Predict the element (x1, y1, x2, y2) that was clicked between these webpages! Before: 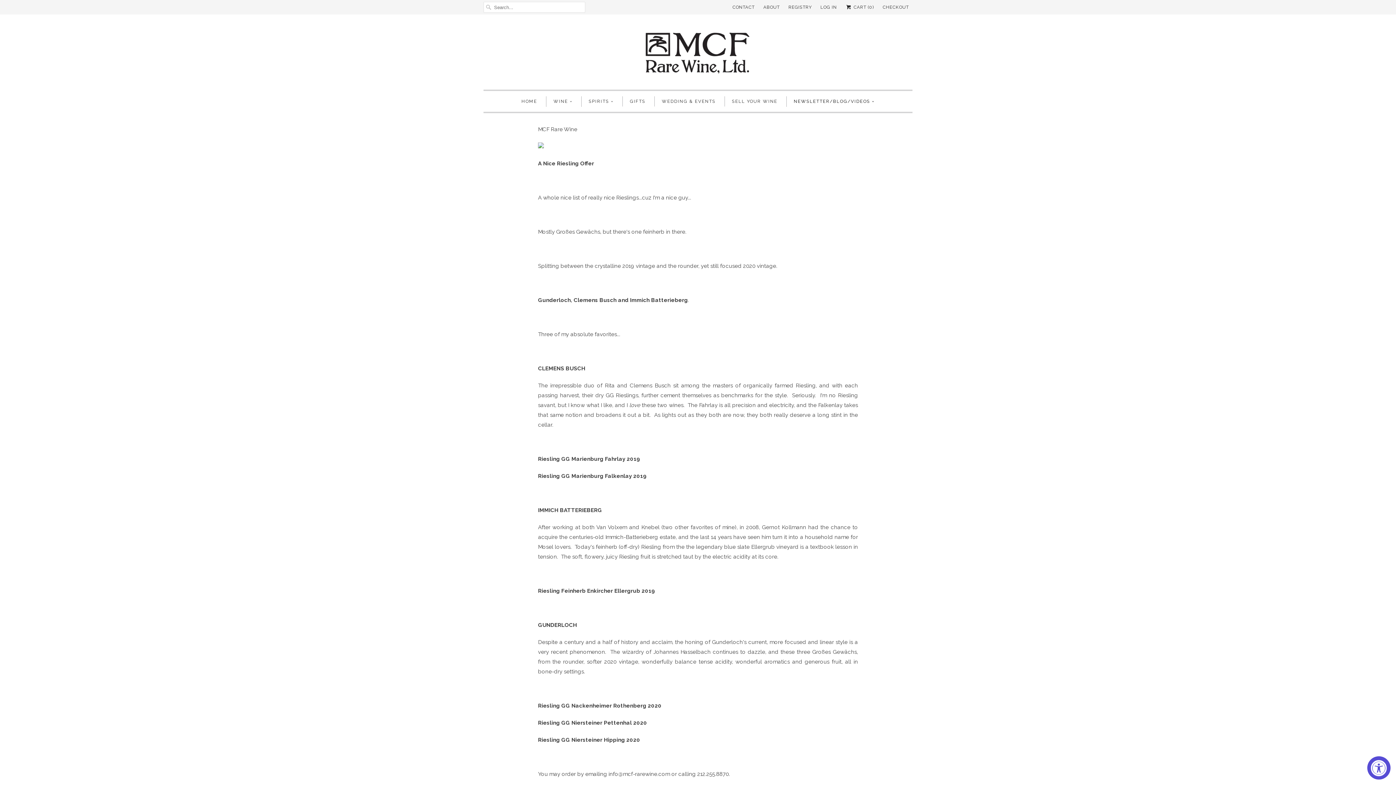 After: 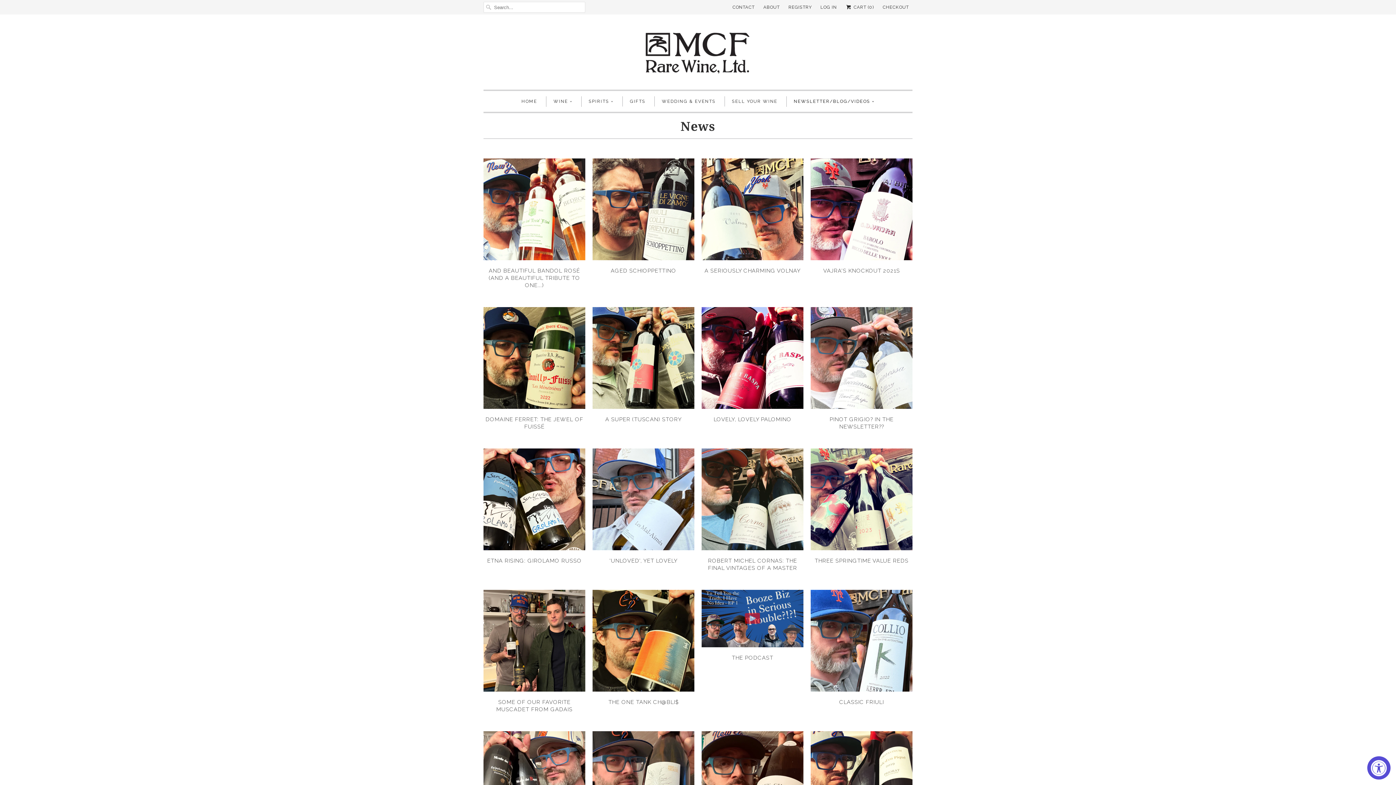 Action: bbox: (794, 96, 874, 107) label: NEWSLETTER/BLOG/VIDEOS